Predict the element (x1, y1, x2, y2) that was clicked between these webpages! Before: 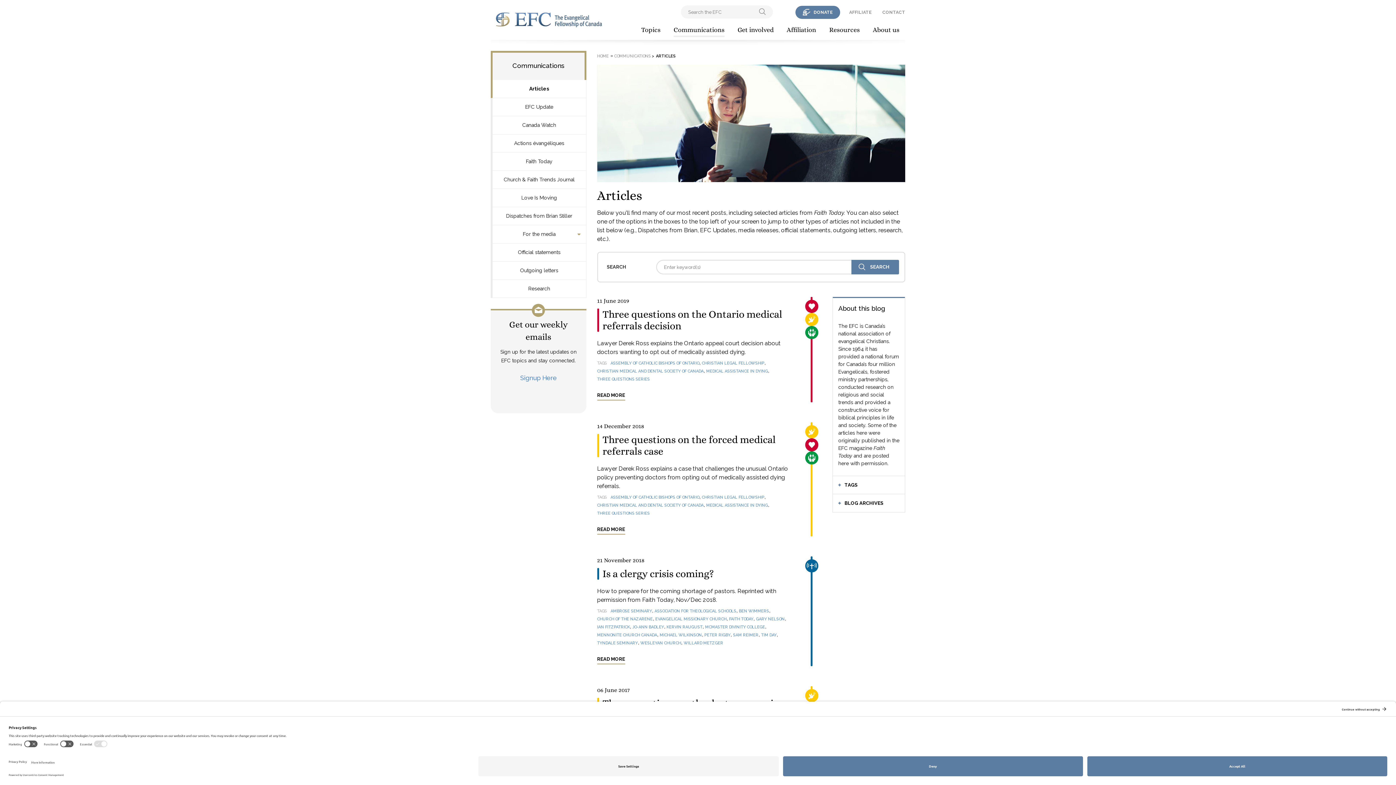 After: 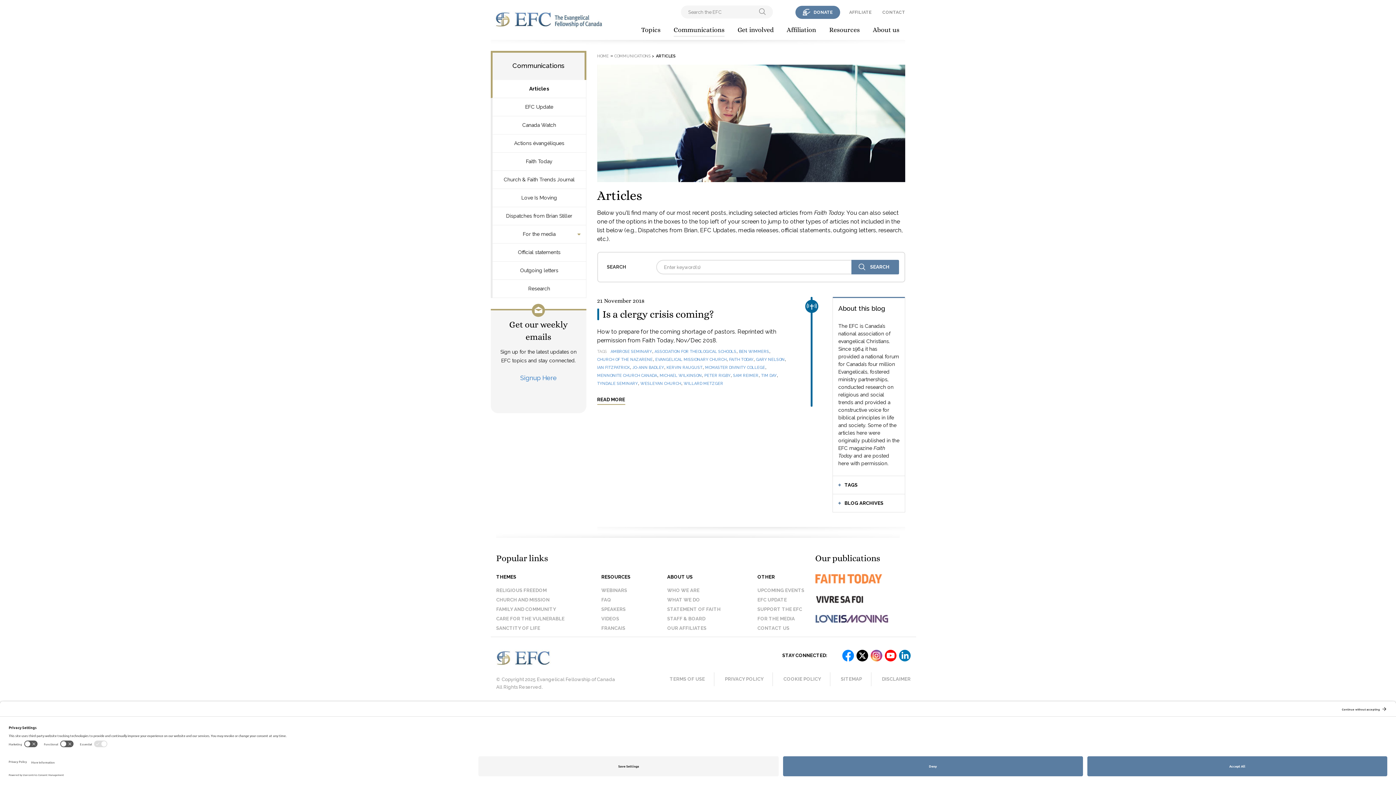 Action: bbox: (666, 624, 702, 630) label: KERVIN RAUGUST